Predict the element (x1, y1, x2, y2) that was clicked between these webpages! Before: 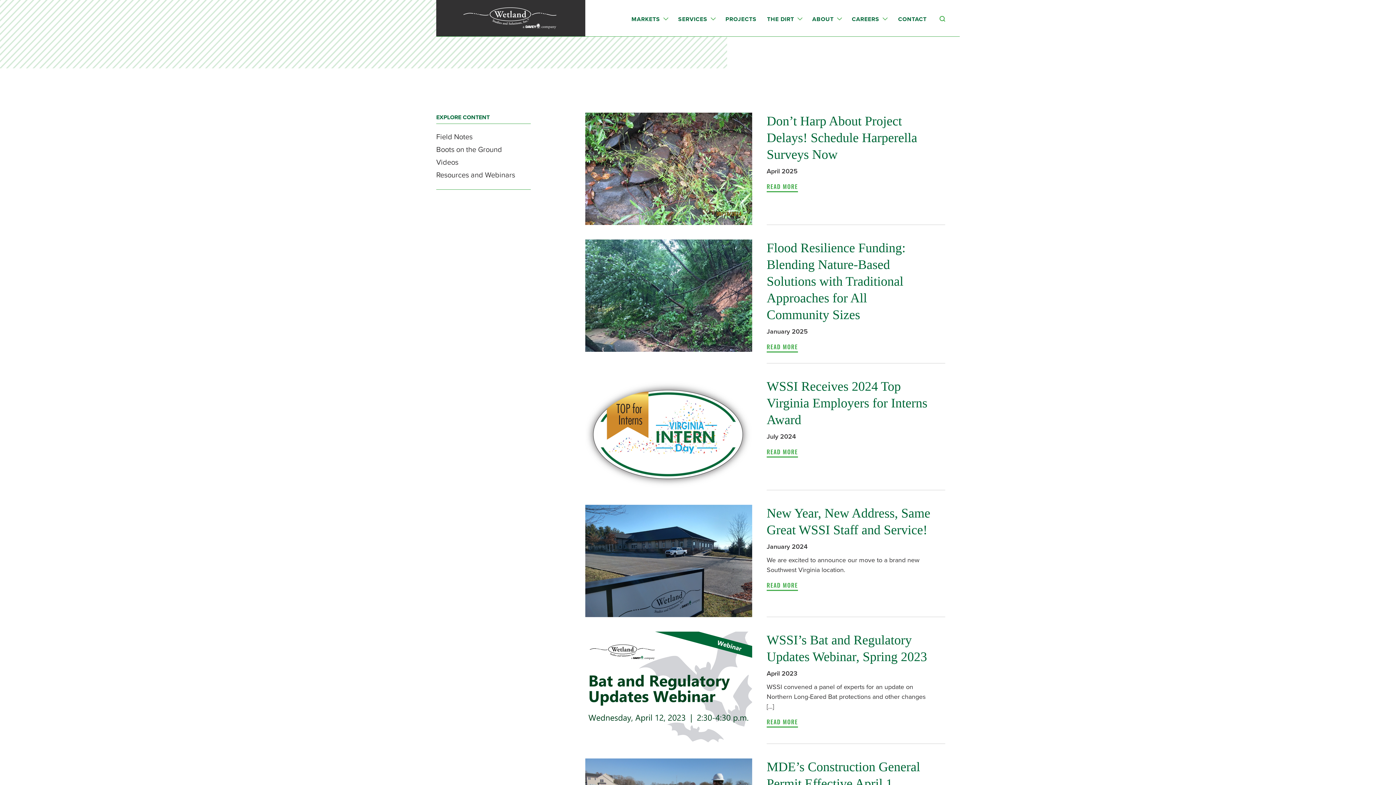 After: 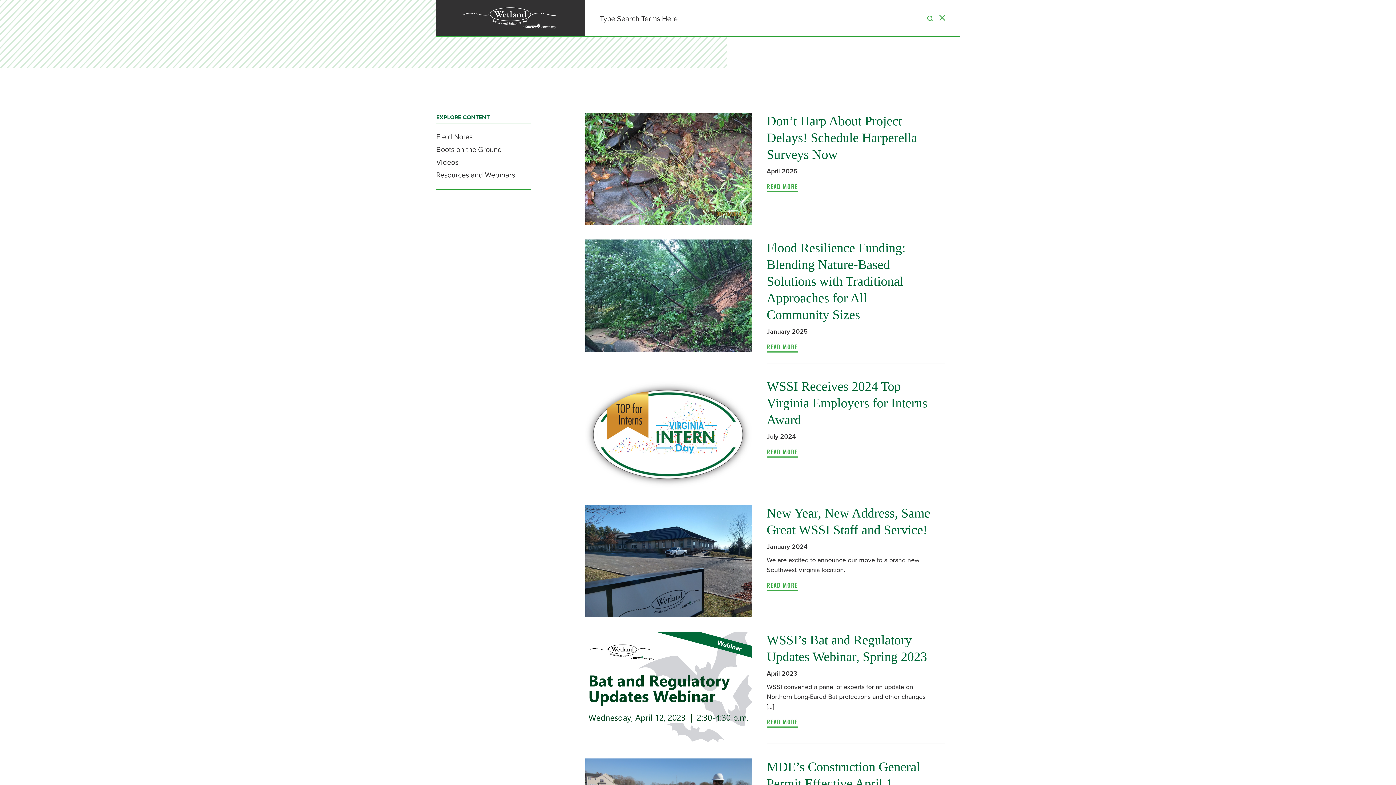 Action: bbox: (939, 16, 945, 21)